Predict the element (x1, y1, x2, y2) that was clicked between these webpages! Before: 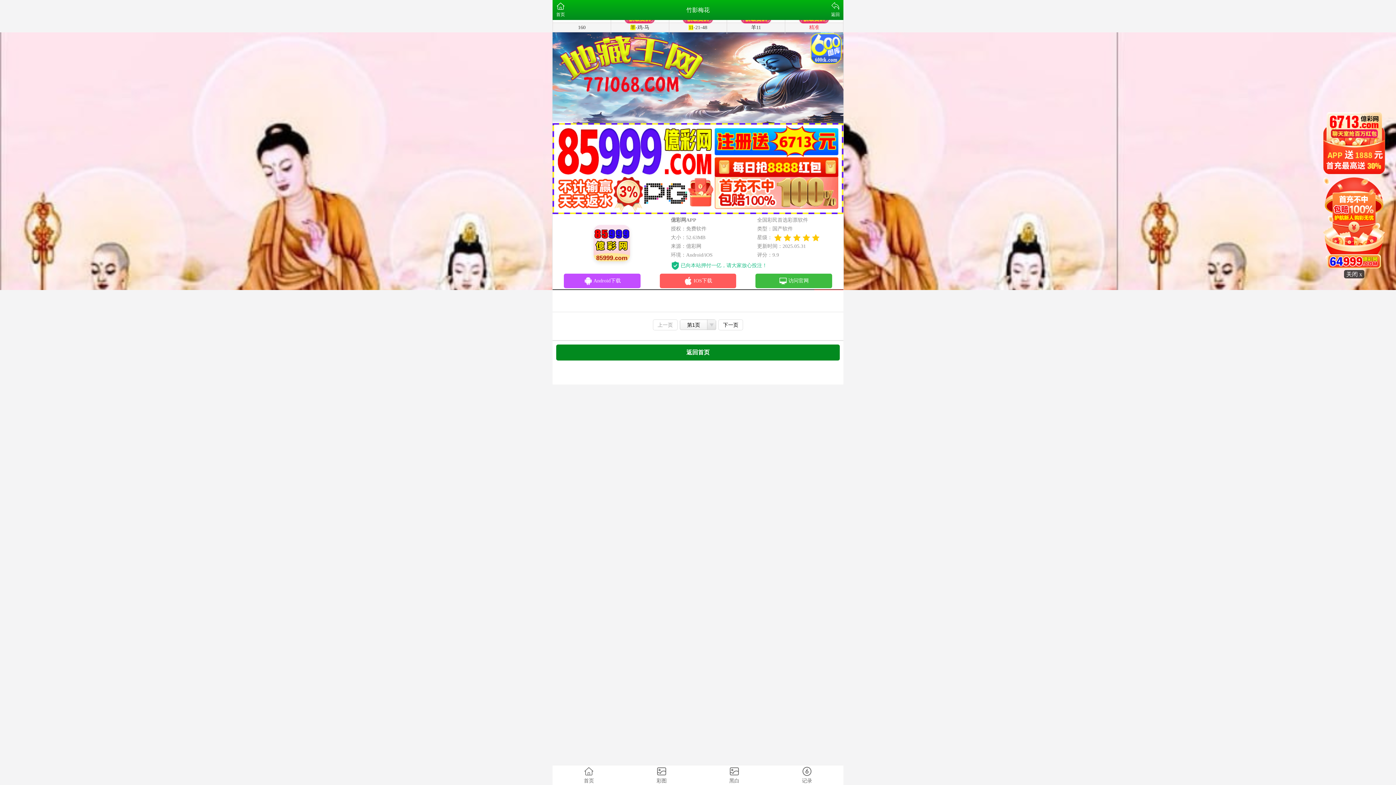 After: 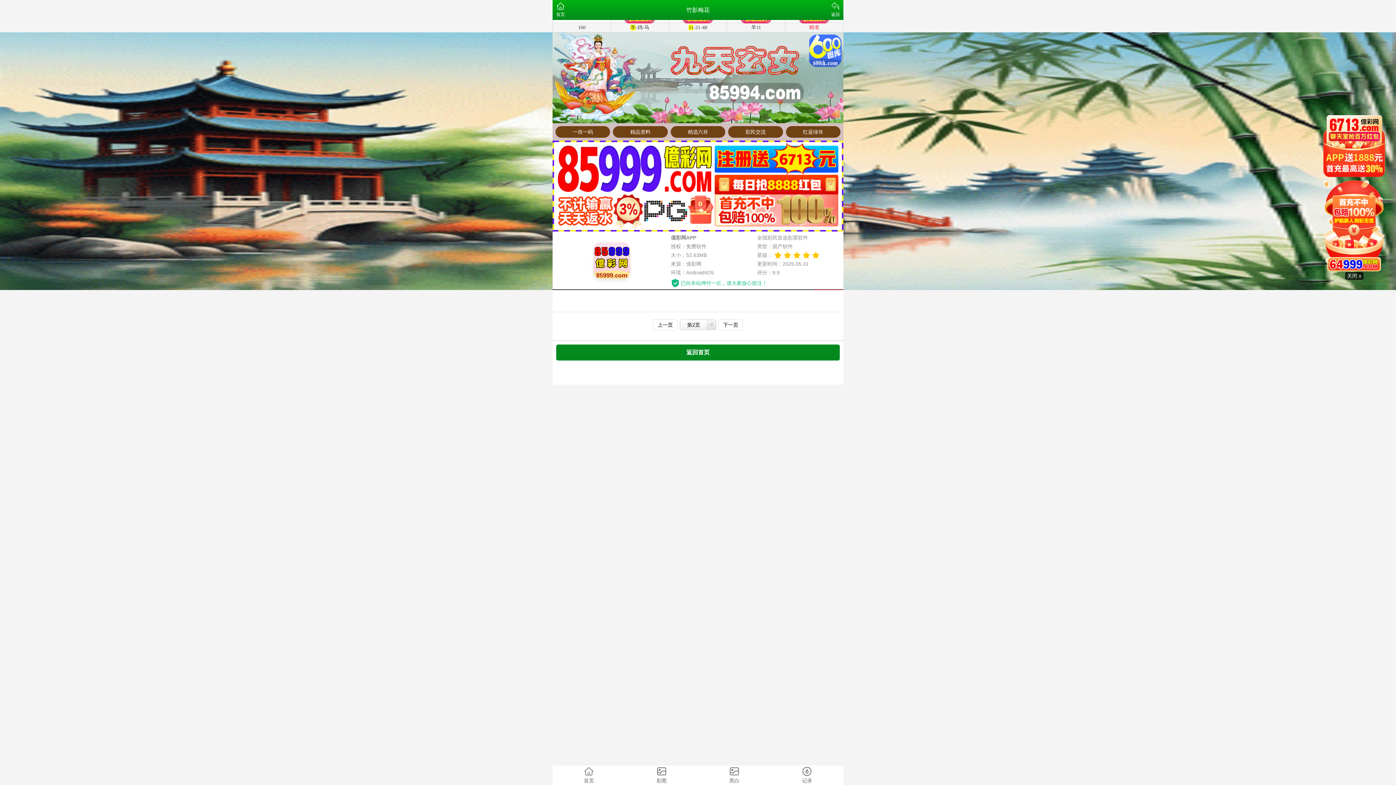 Action: bbox: (718, 319, 743, 330) label: 下一页